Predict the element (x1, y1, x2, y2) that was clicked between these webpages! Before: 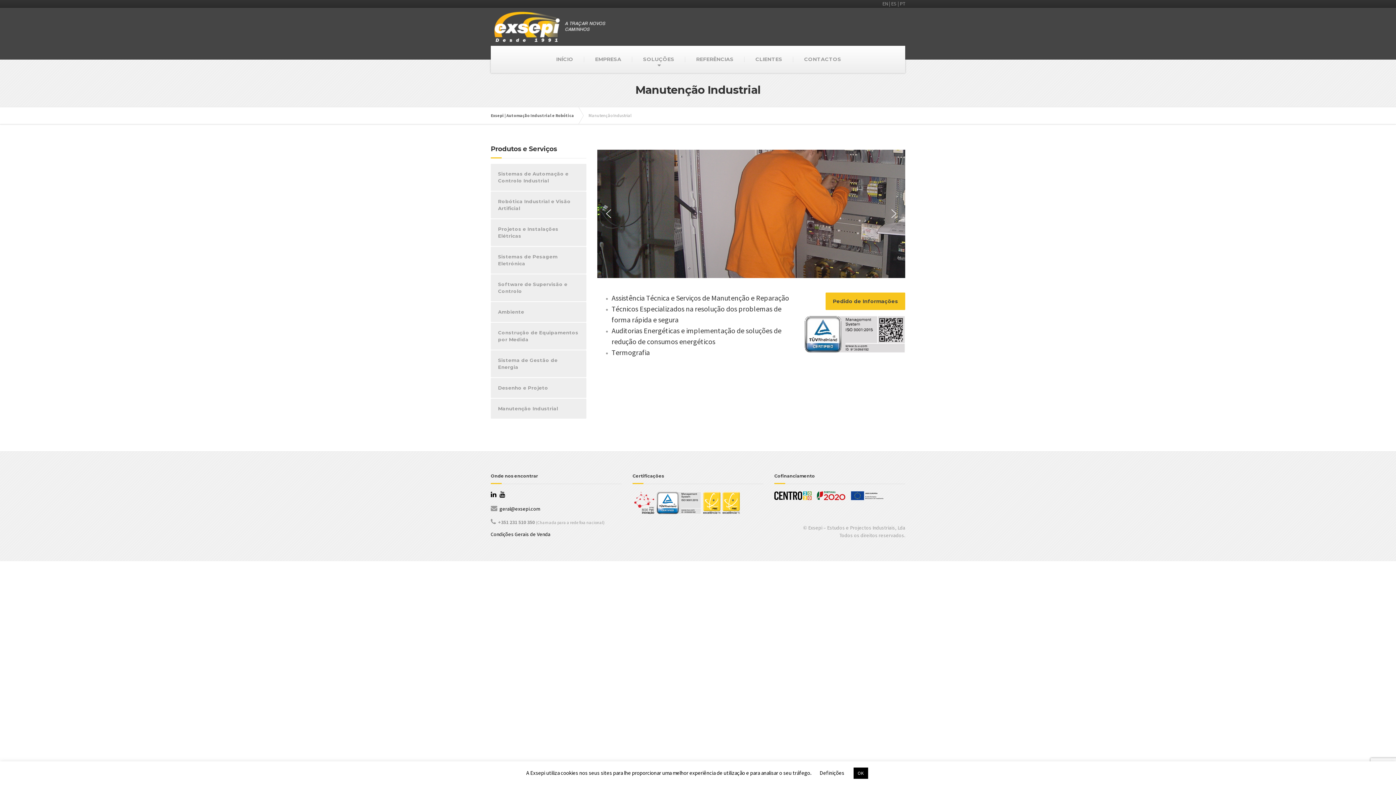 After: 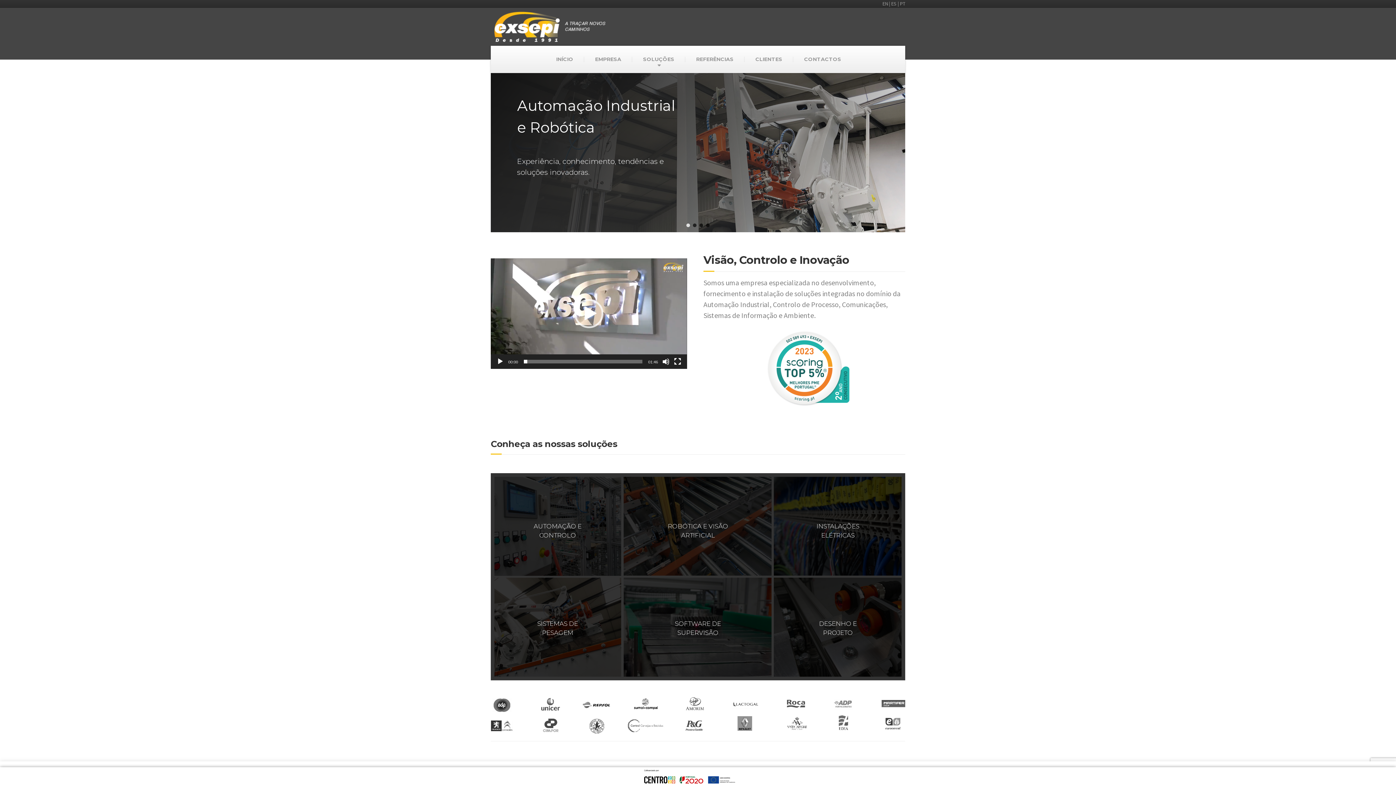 Action: bbox: (490, 8, 610, 45)